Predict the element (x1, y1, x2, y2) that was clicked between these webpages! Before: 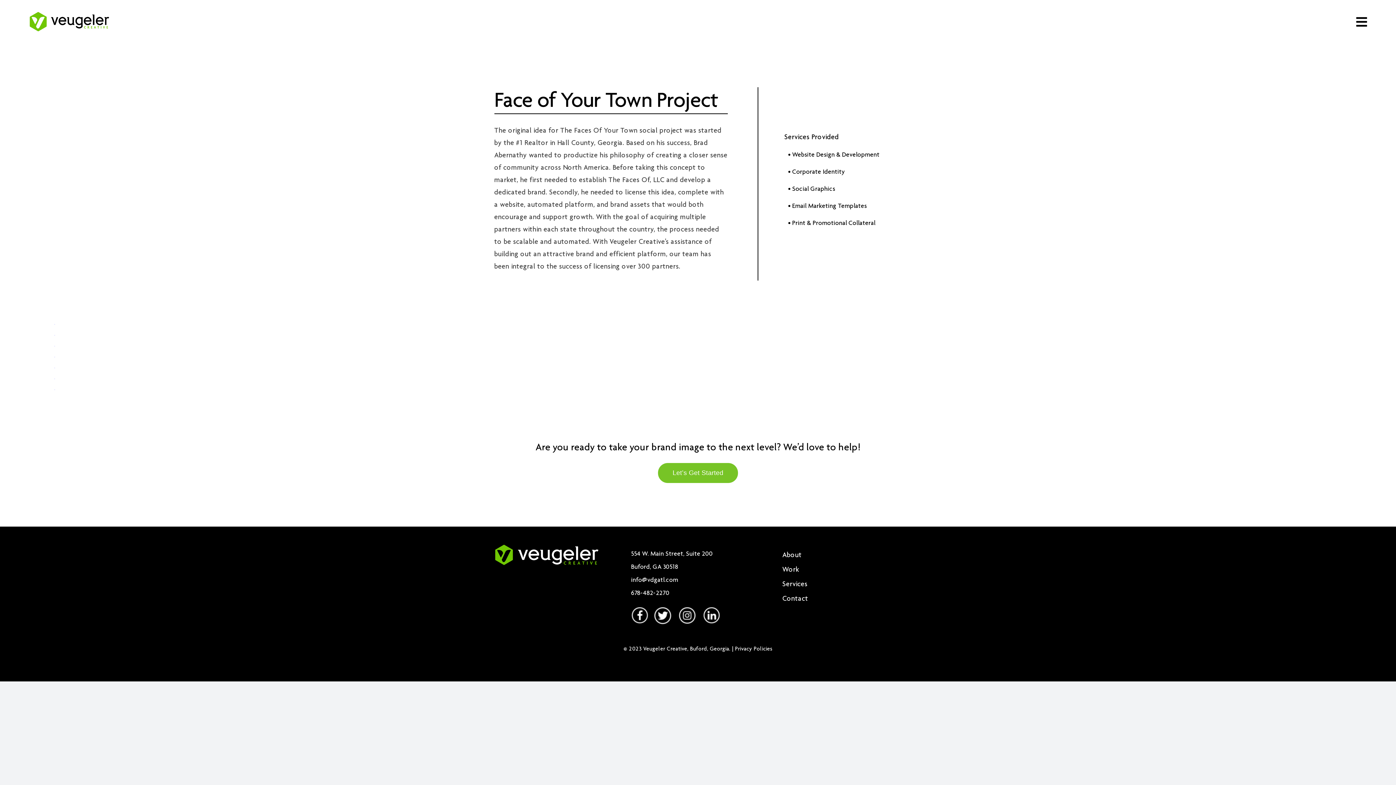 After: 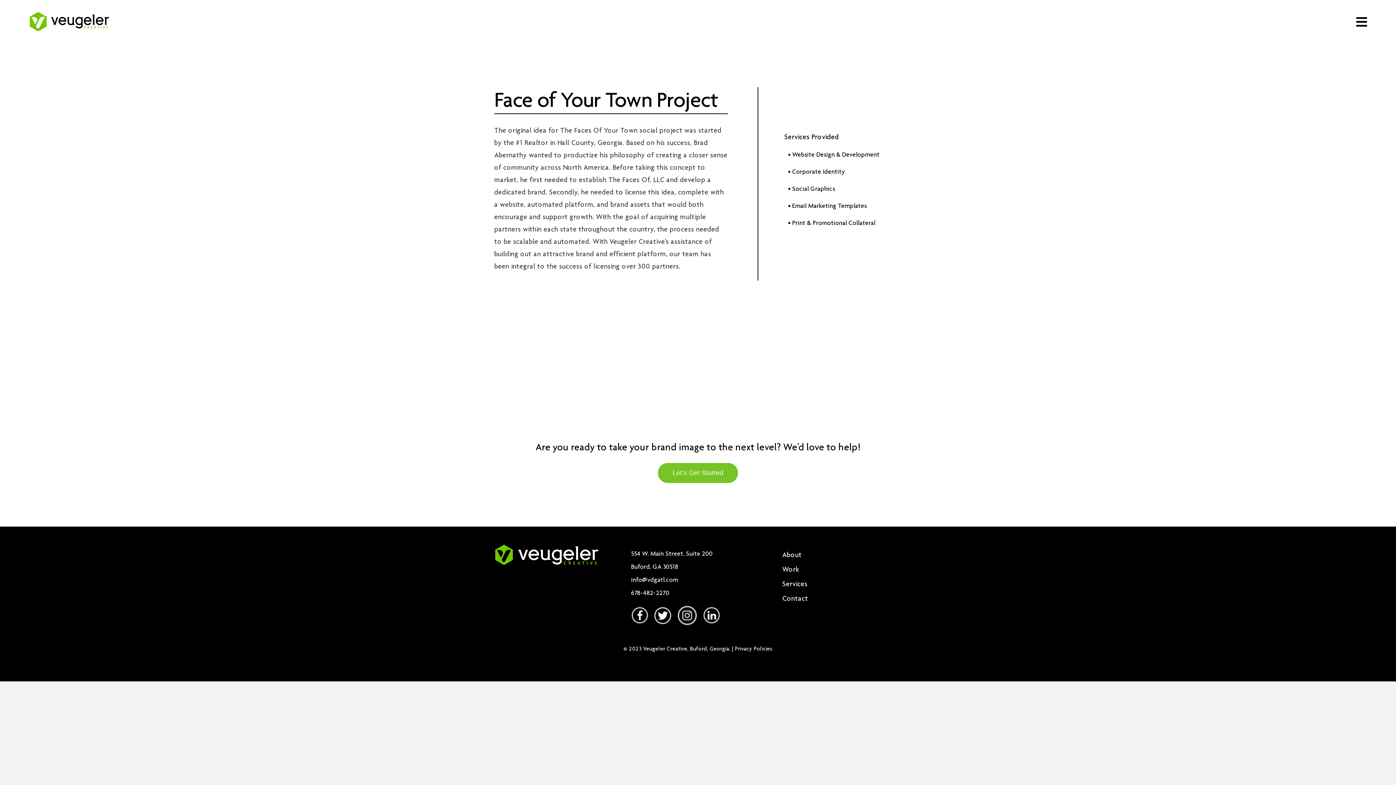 Action: bbox: (677, 607, 697, 616)